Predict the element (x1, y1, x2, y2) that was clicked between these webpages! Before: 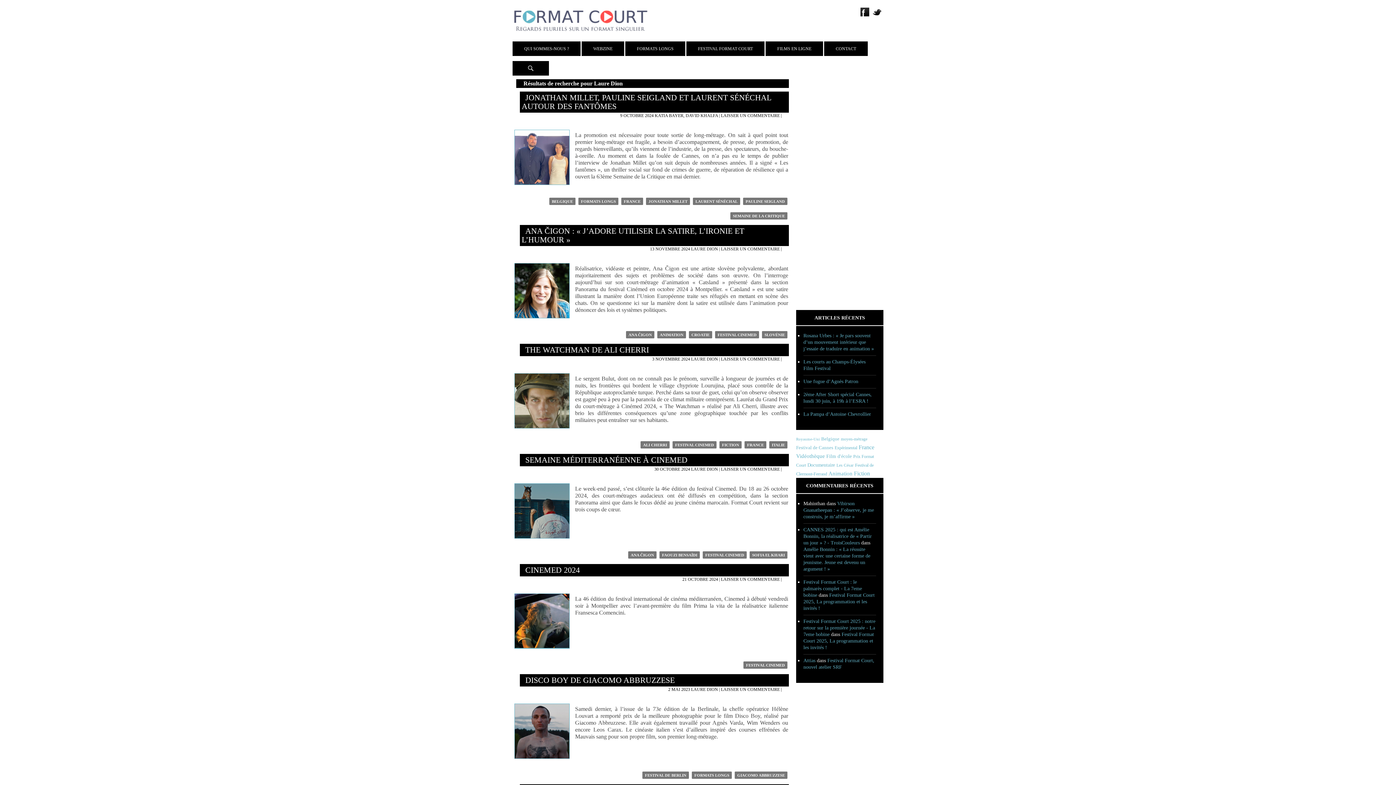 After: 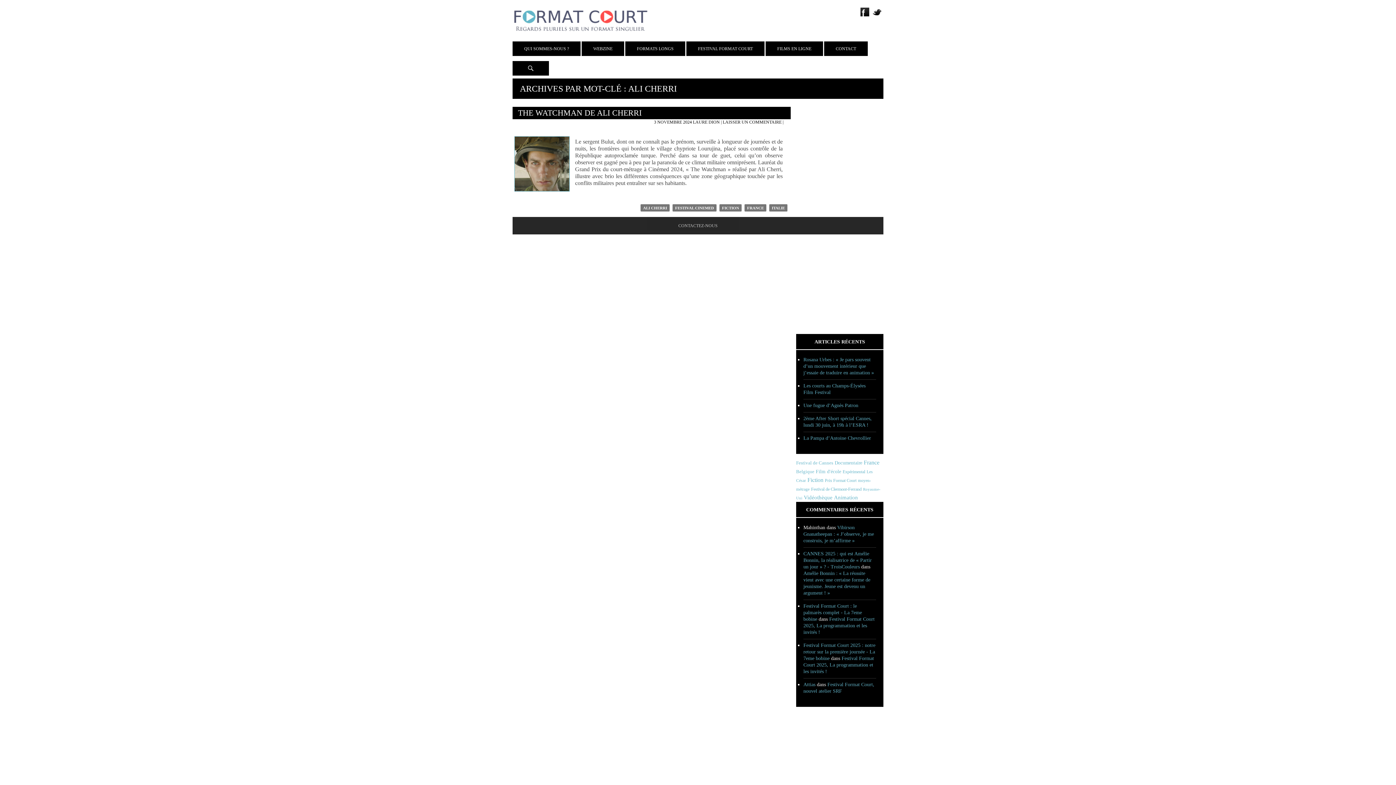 Action: bbox: (640, 441, 669, 448) label: ALI CHERRI